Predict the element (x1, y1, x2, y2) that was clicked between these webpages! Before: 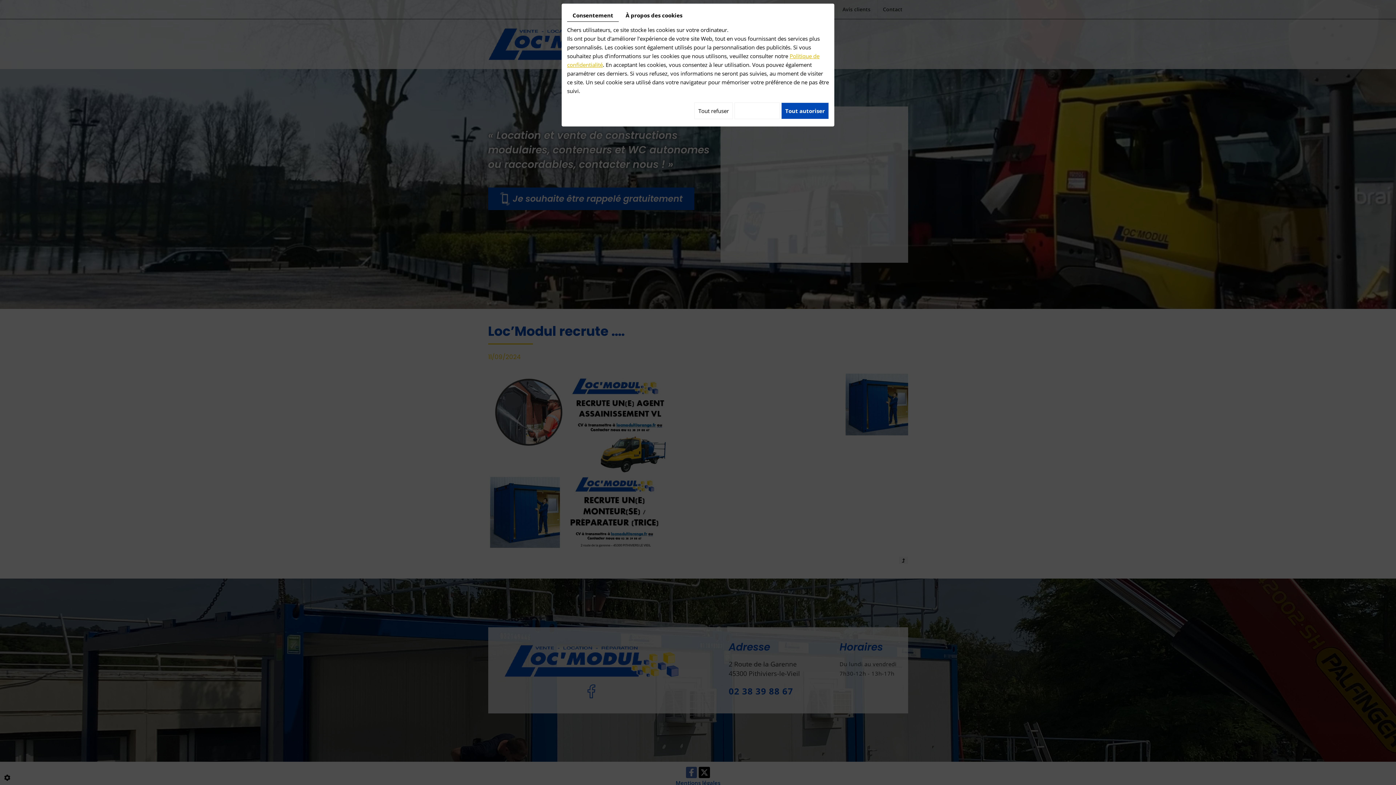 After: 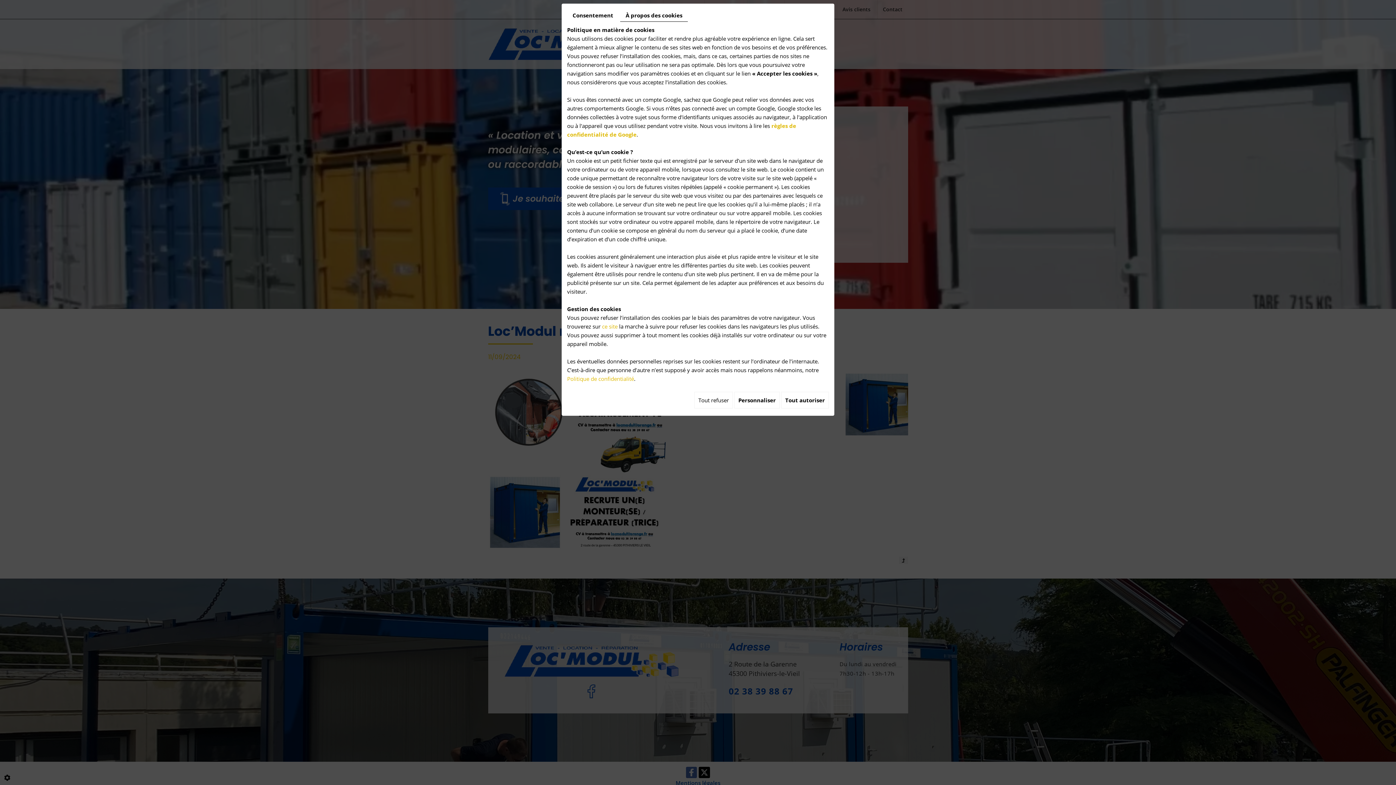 Action: label: À propos des cookies bbox: (620, 9, 688, 21)